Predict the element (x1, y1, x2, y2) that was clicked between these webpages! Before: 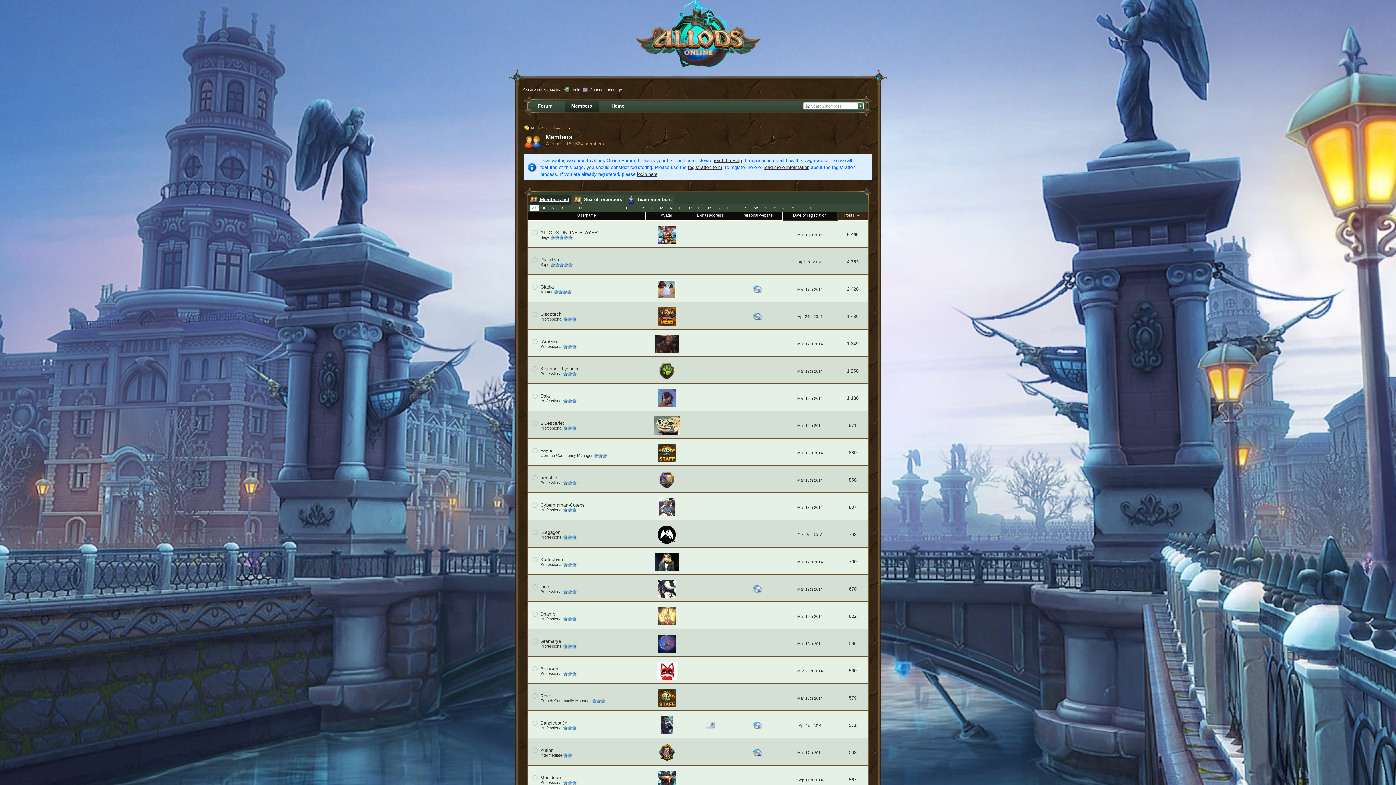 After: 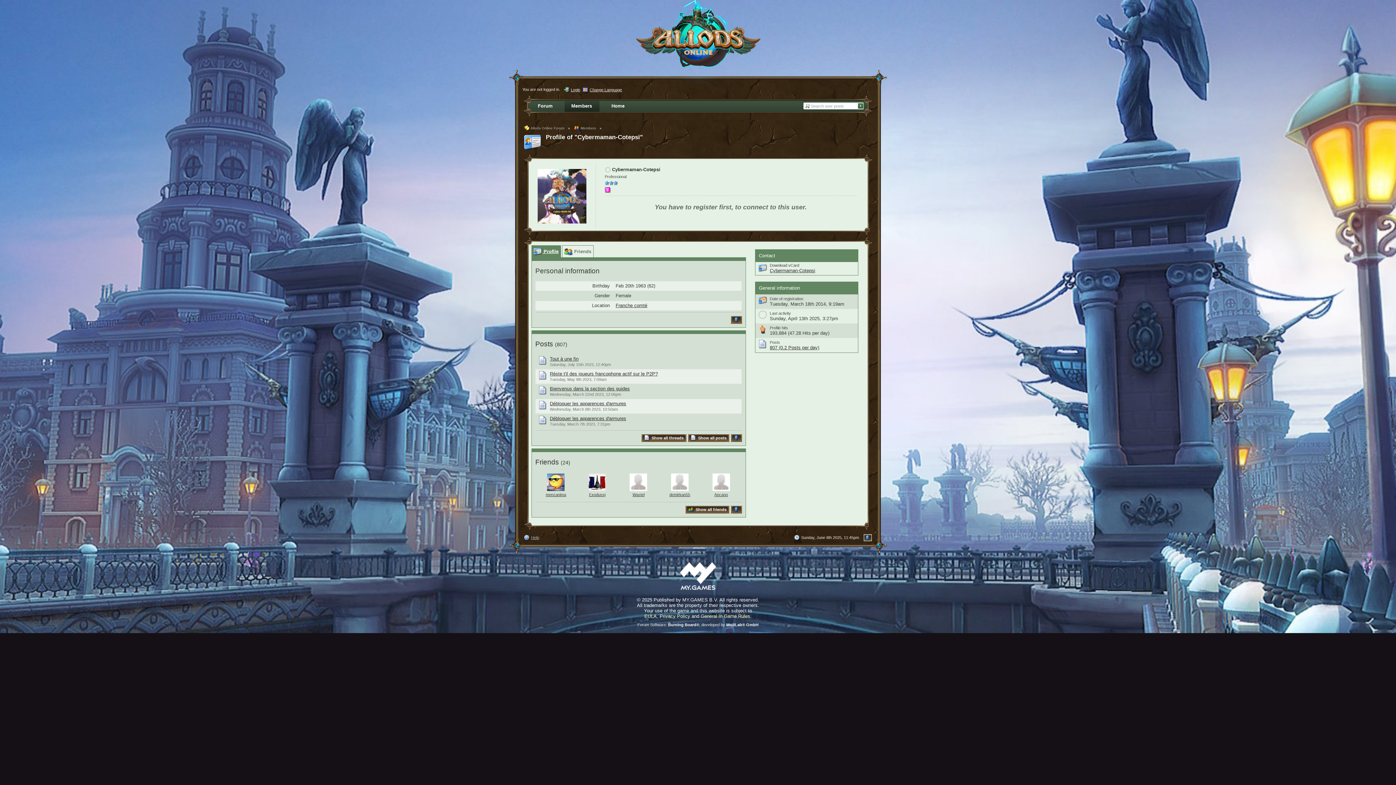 Action: label: Cybermaman-Cotepsi bbox: (540, 502, 586, 508)